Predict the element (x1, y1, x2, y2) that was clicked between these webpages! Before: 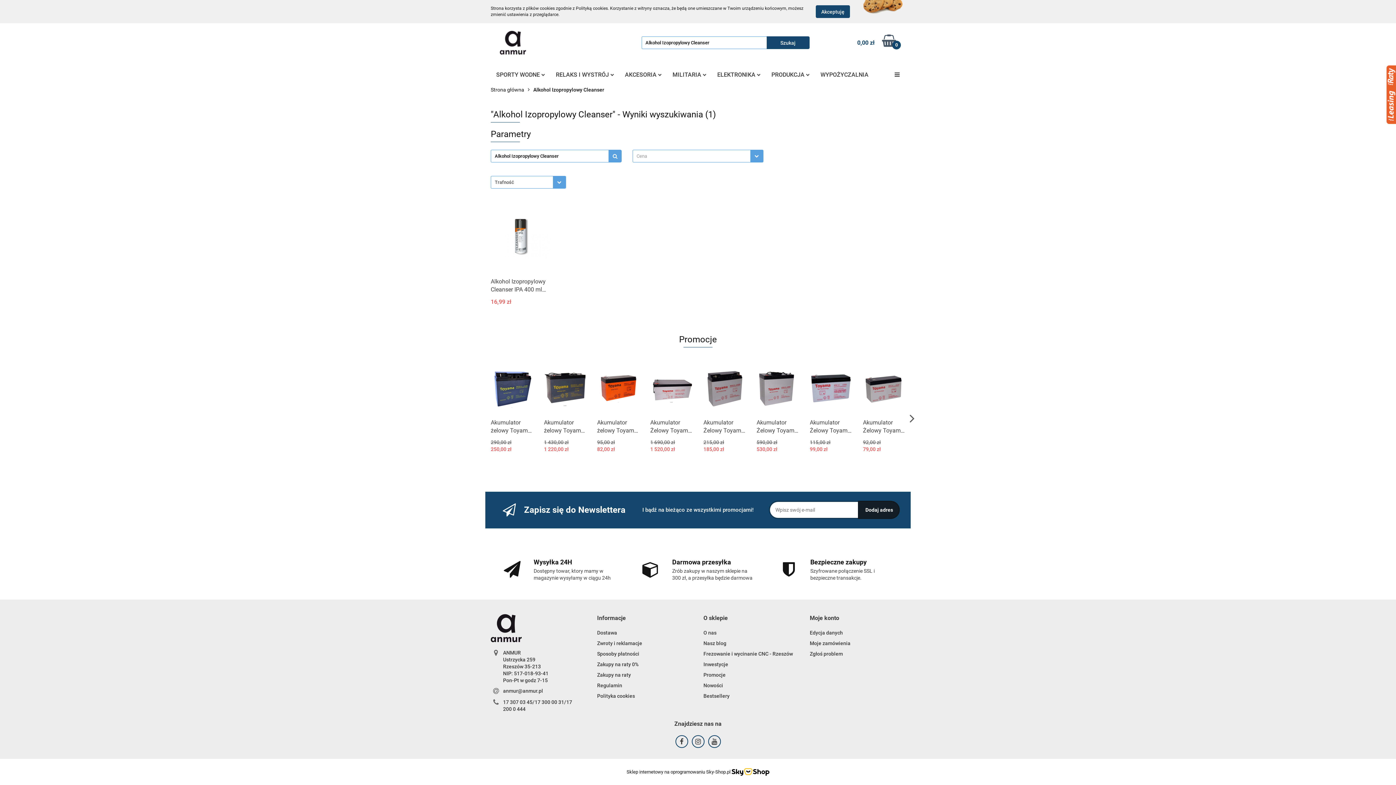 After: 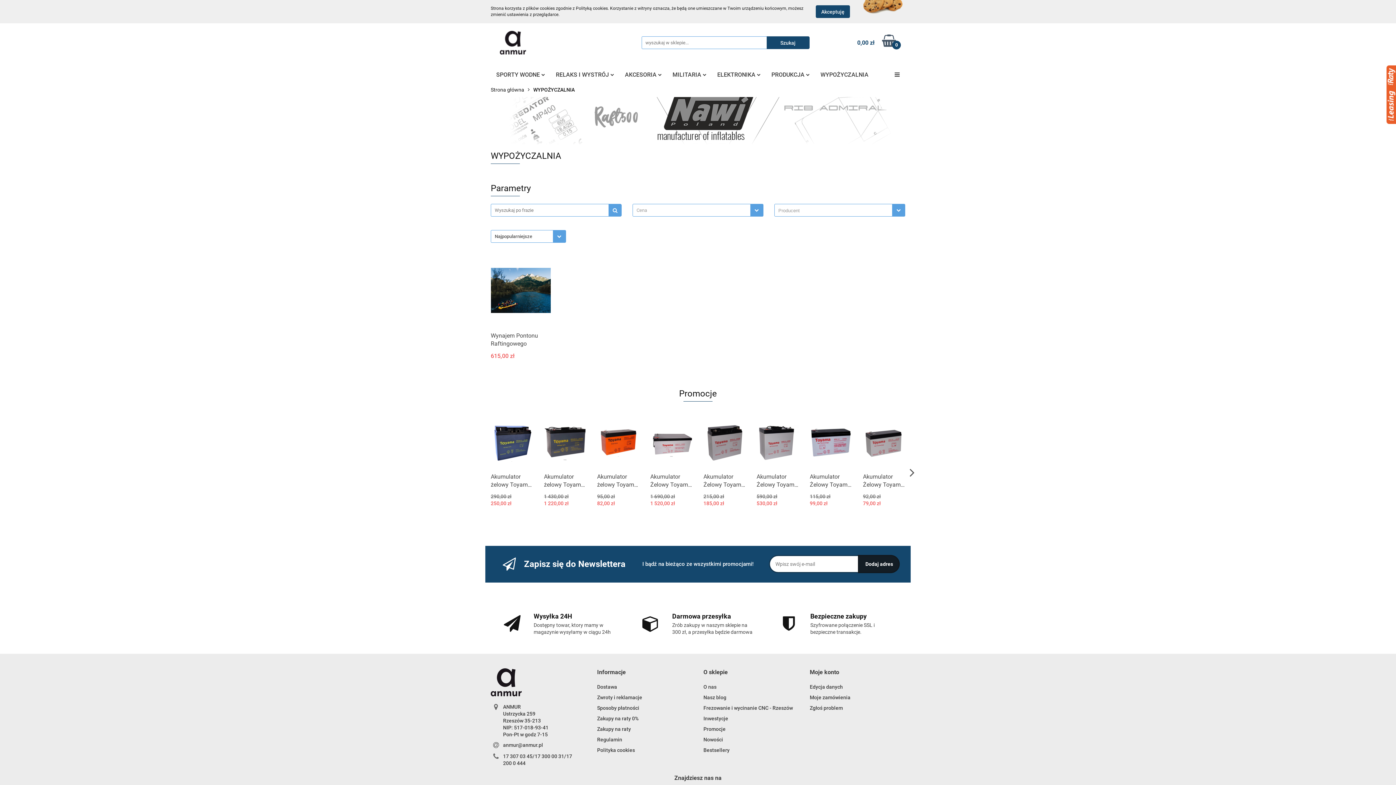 Action: label: WYPOŻYCZALNIA bbox: (806, 67, 865, 82)